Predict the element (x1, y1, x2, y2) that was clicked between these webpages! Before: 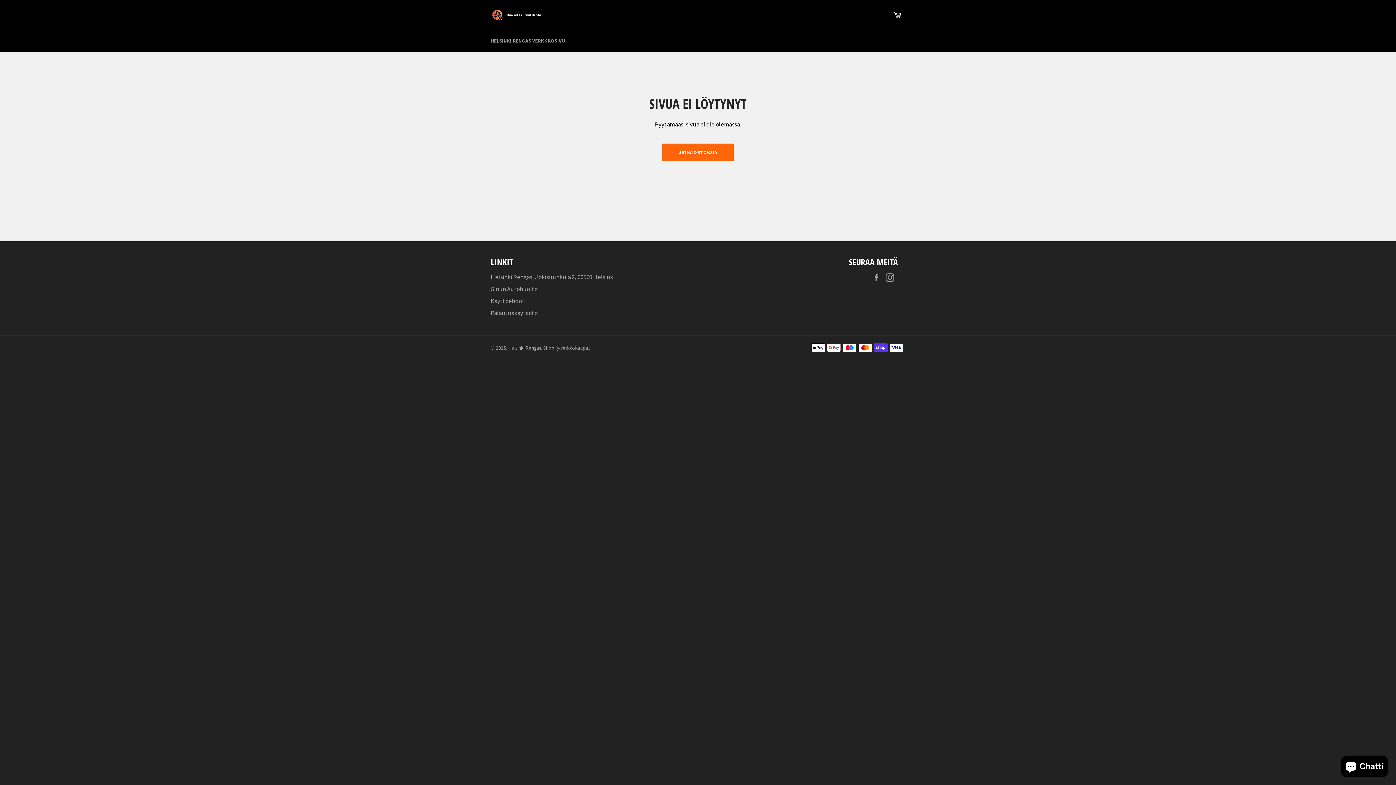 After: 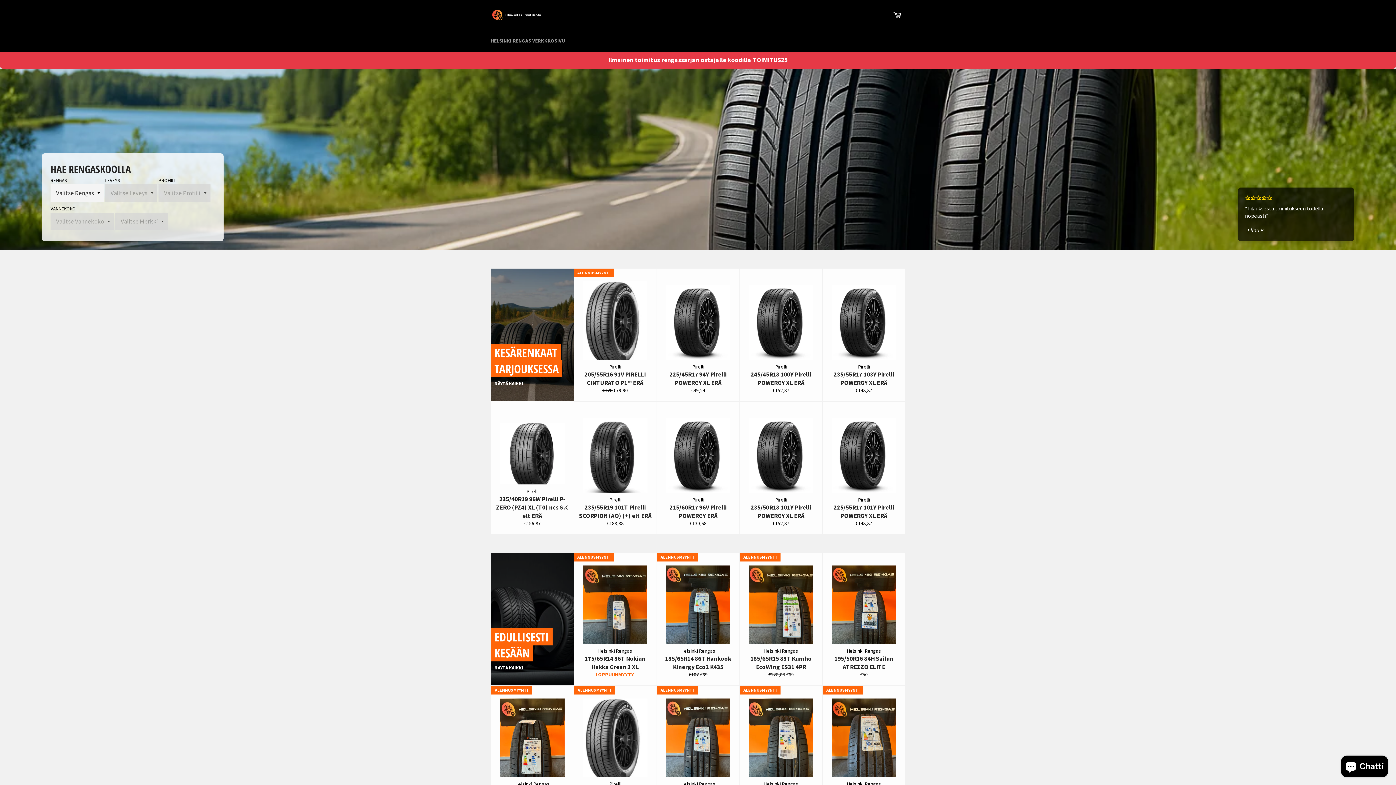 Action: label: Helsinki Rengas bbox: (508, 345, 541, 351)